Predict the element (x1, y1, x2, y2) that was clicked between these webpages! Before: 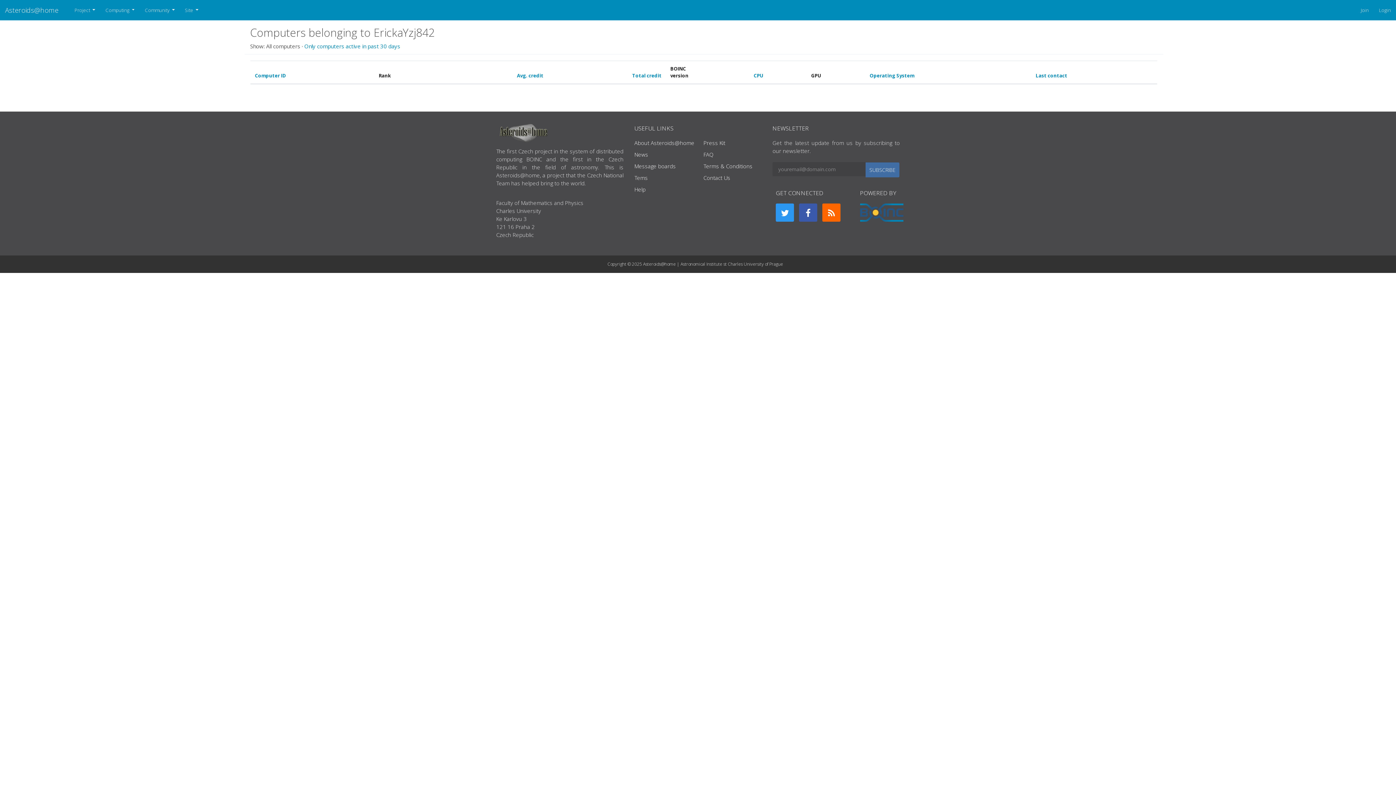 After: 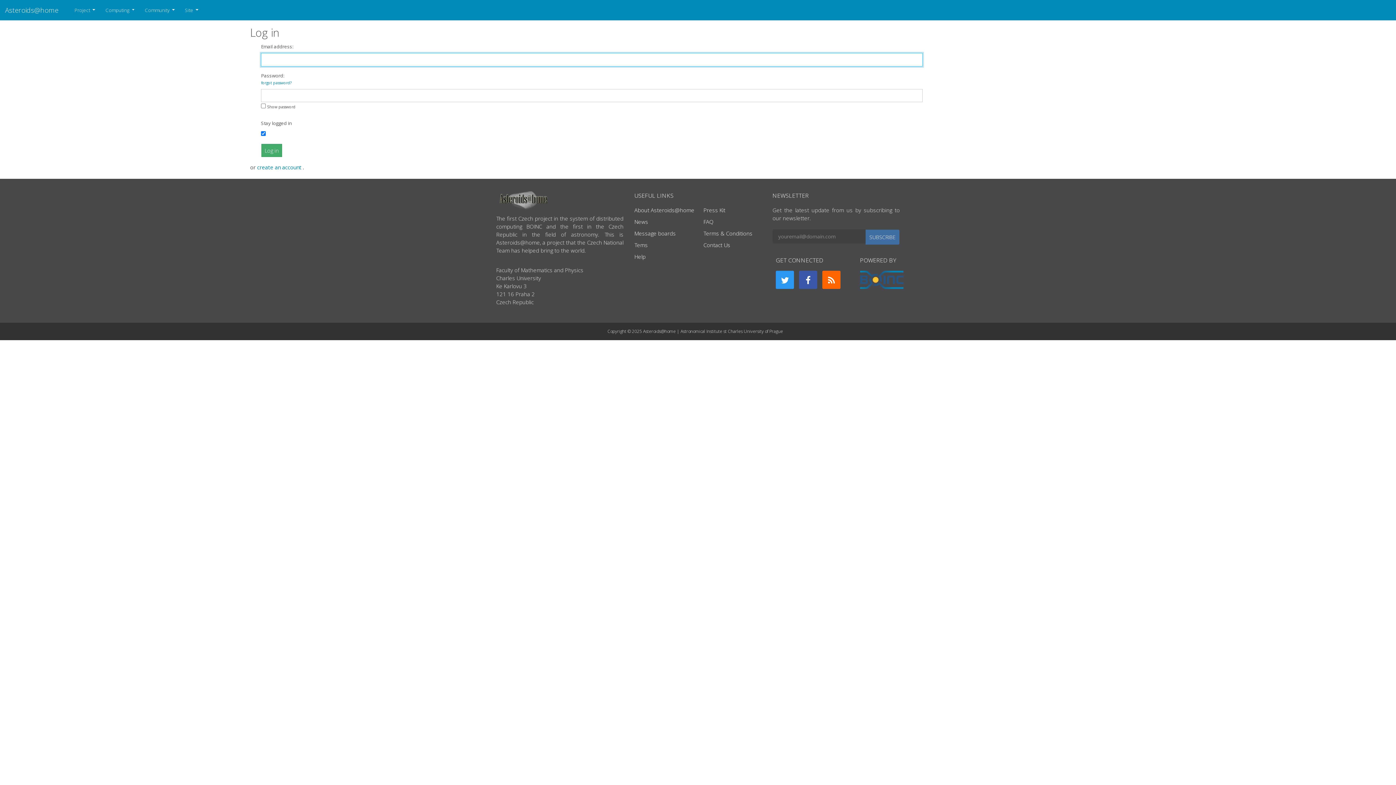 Action: label: Login bbox: (1374, 1, 1396, 18)